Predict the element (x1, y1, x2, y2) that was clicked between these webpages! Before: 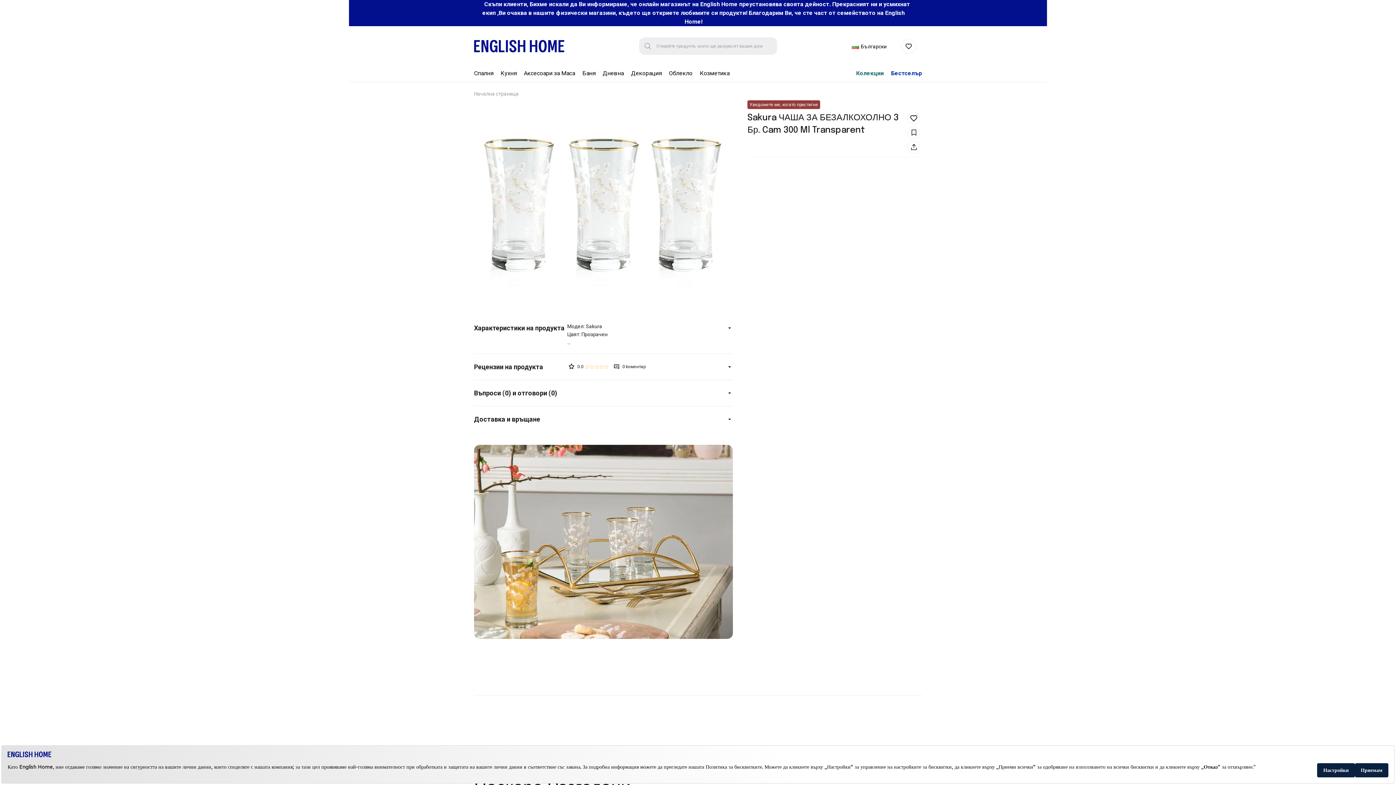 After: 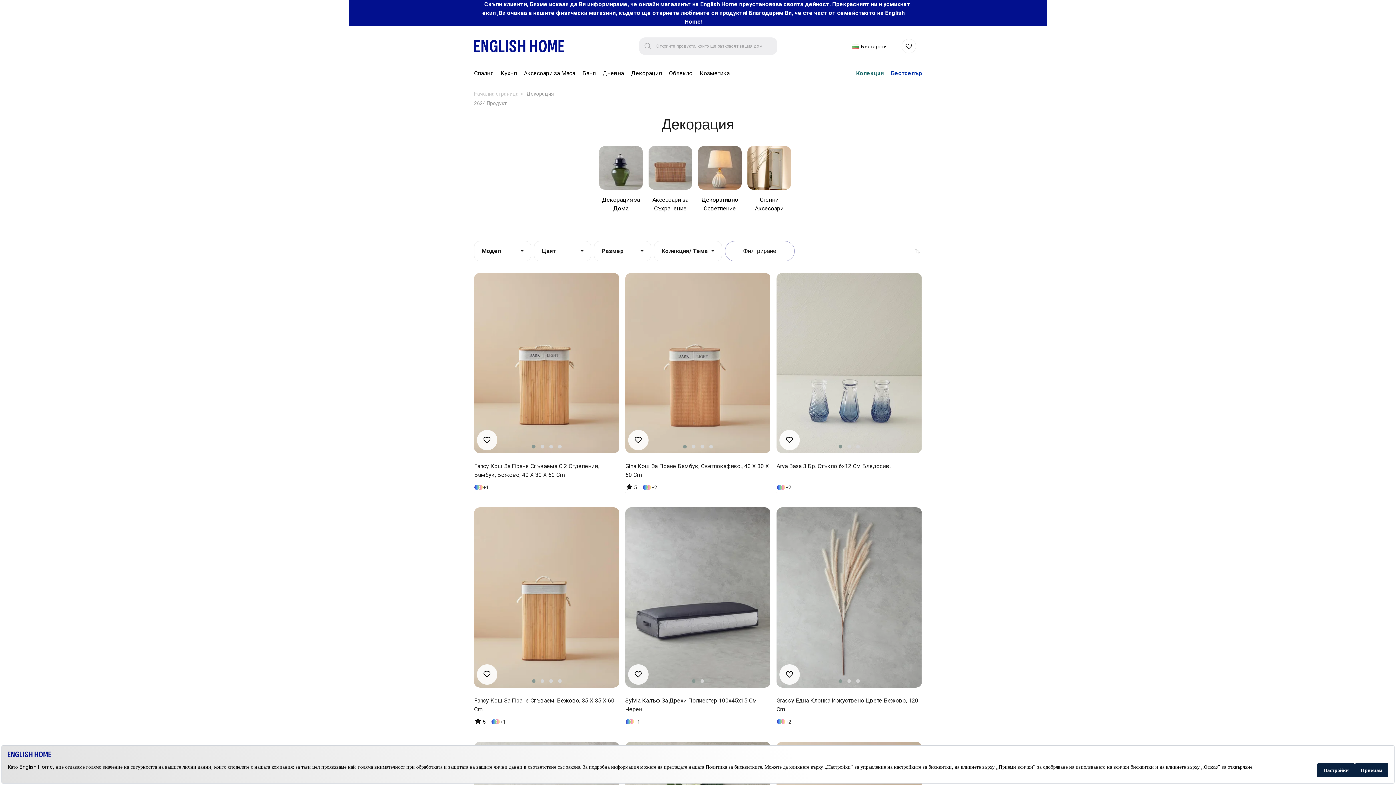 Action: bbox: (631, 66, 661, 82) label: Декорация